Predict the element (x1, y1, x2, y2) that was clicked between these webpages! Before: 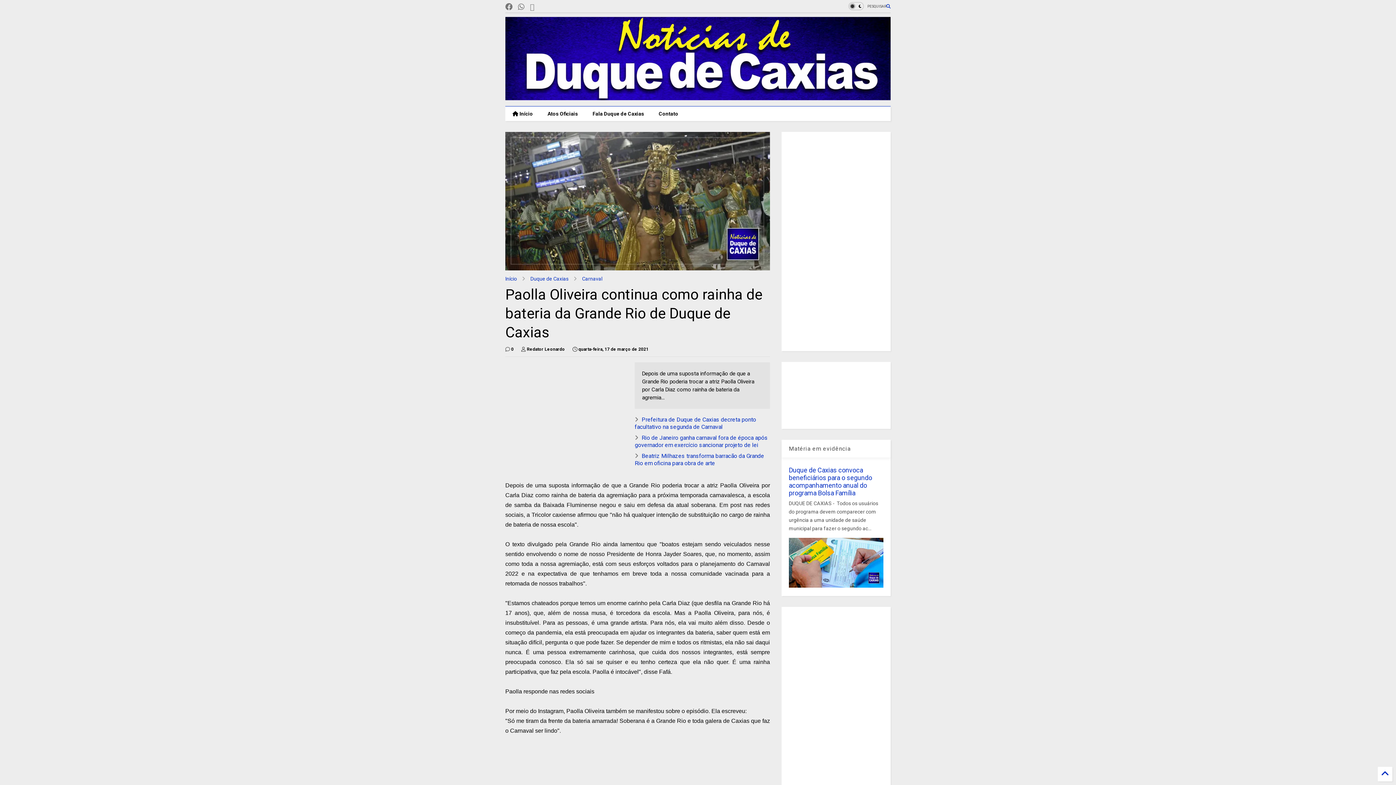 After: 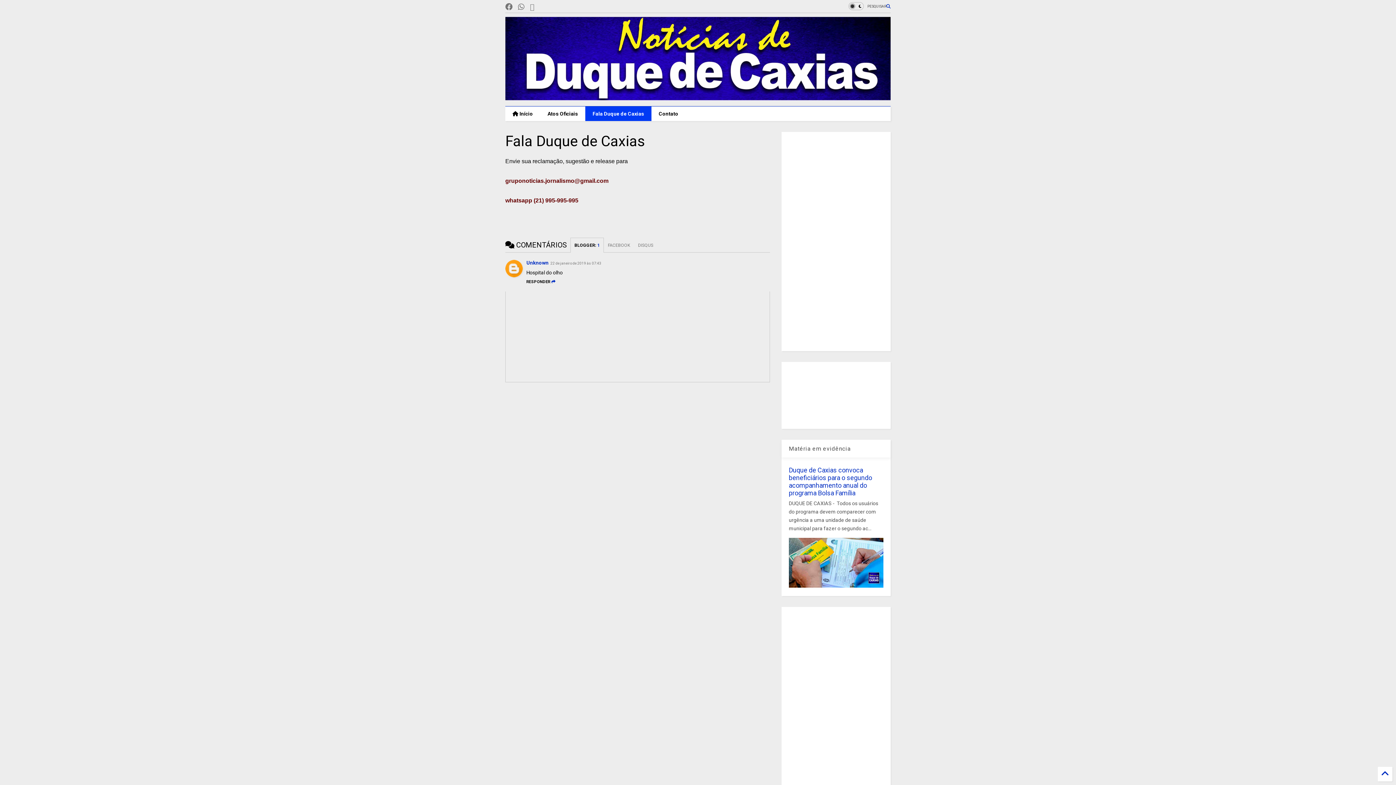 Action: label: Fala Duque de Caxias bbox: (585, 106, 651, 121)